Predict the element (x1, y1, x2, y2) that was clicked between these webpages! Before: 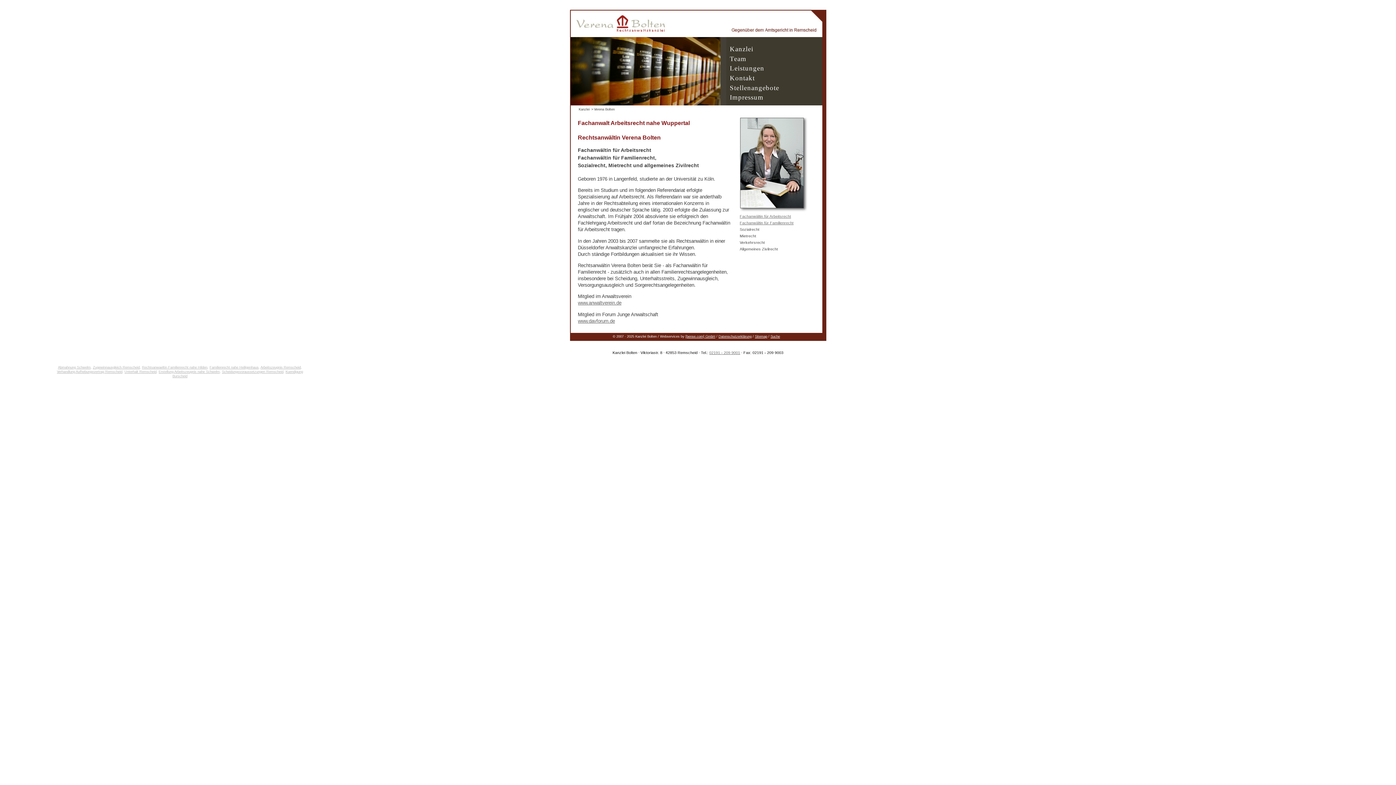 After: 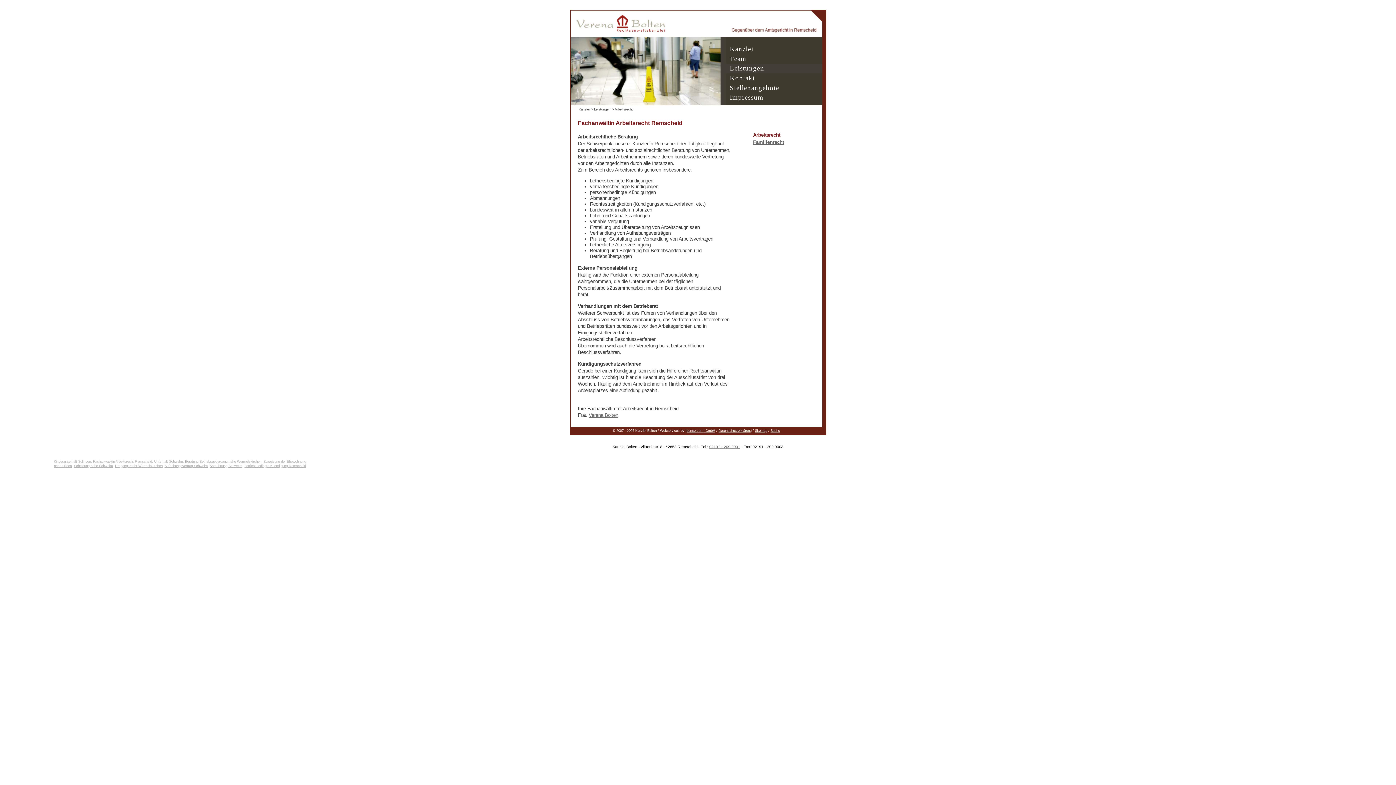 Action: label: Fachanwältin für Arbeitsrecht bbox: (739, 214, 791, 218)